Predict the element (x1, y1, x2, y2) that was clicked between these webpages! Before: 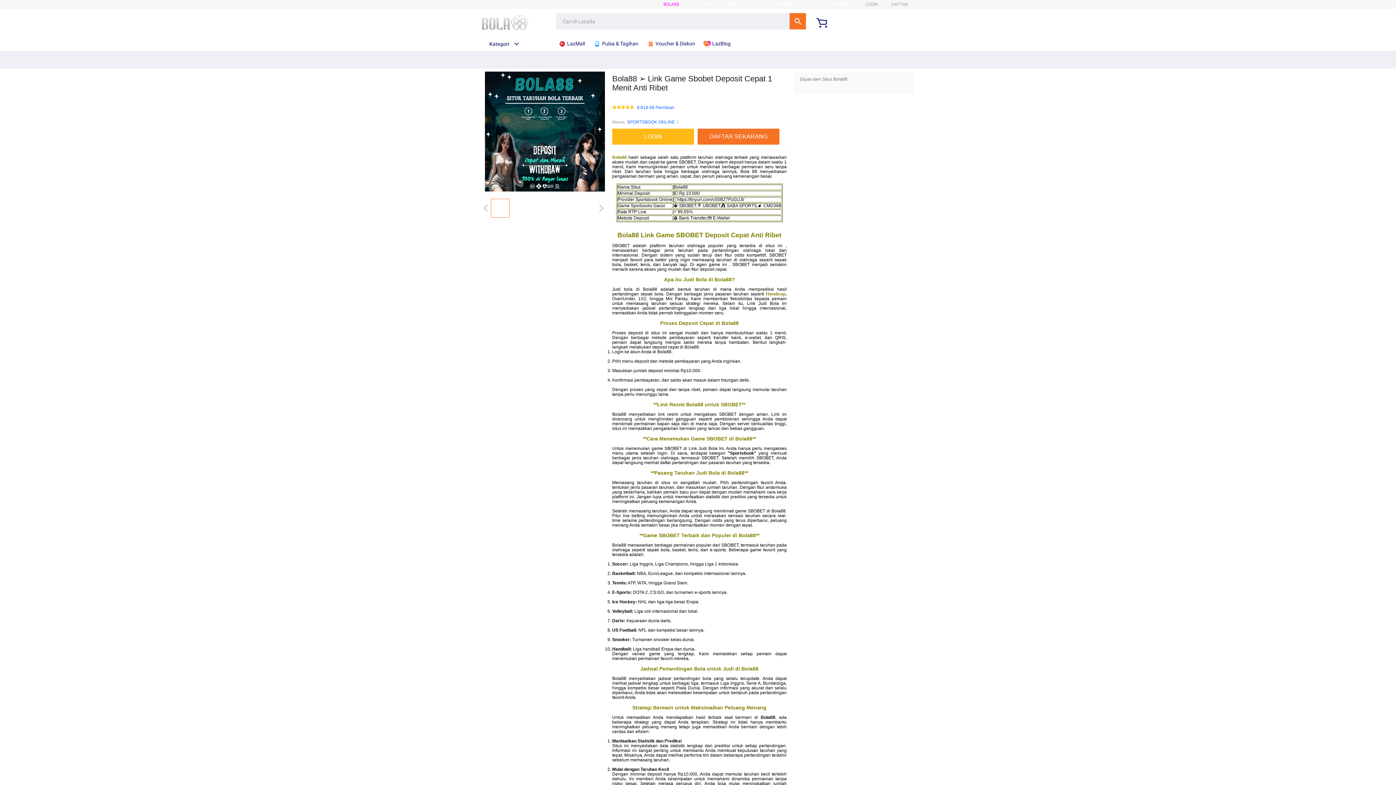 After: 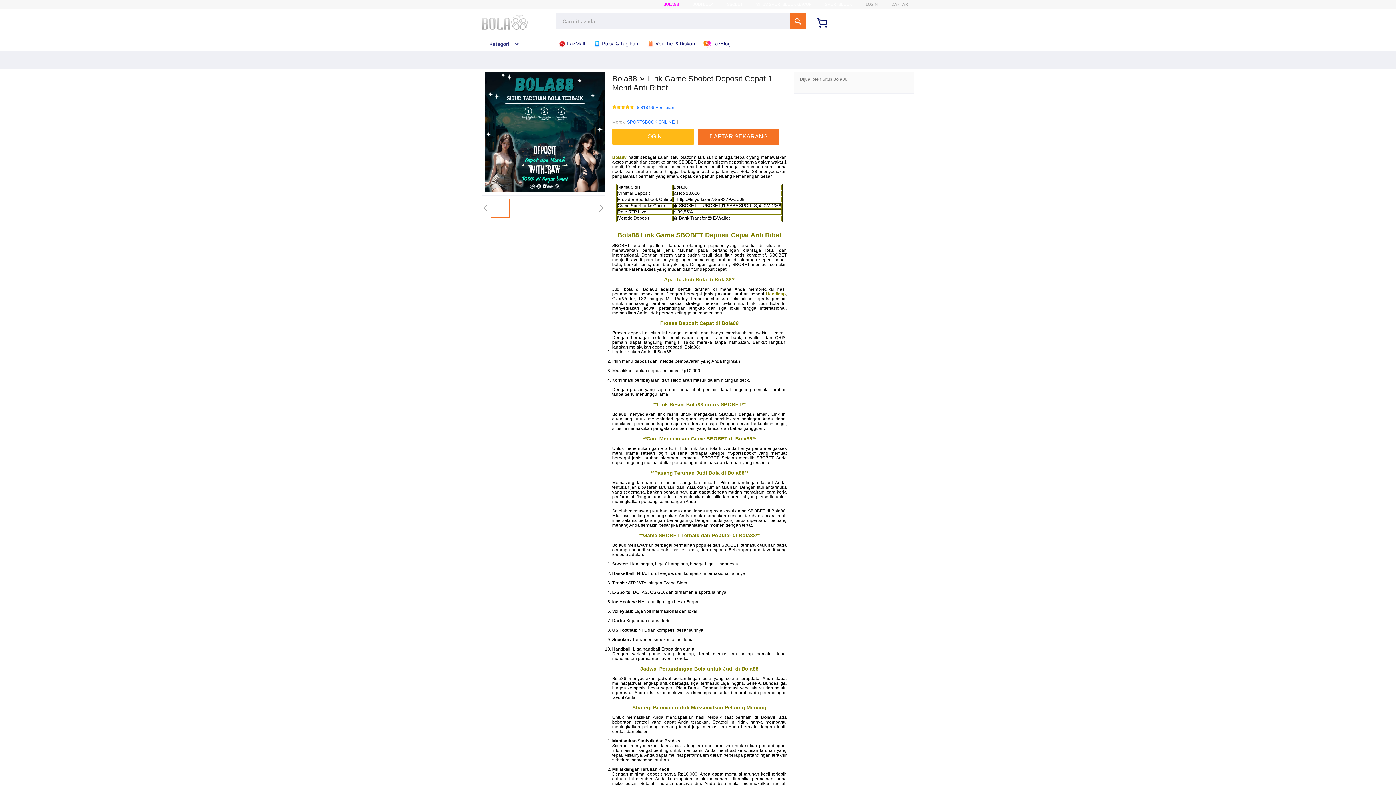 Action: bbox: (612, 155, 626, 160) label: Bola88